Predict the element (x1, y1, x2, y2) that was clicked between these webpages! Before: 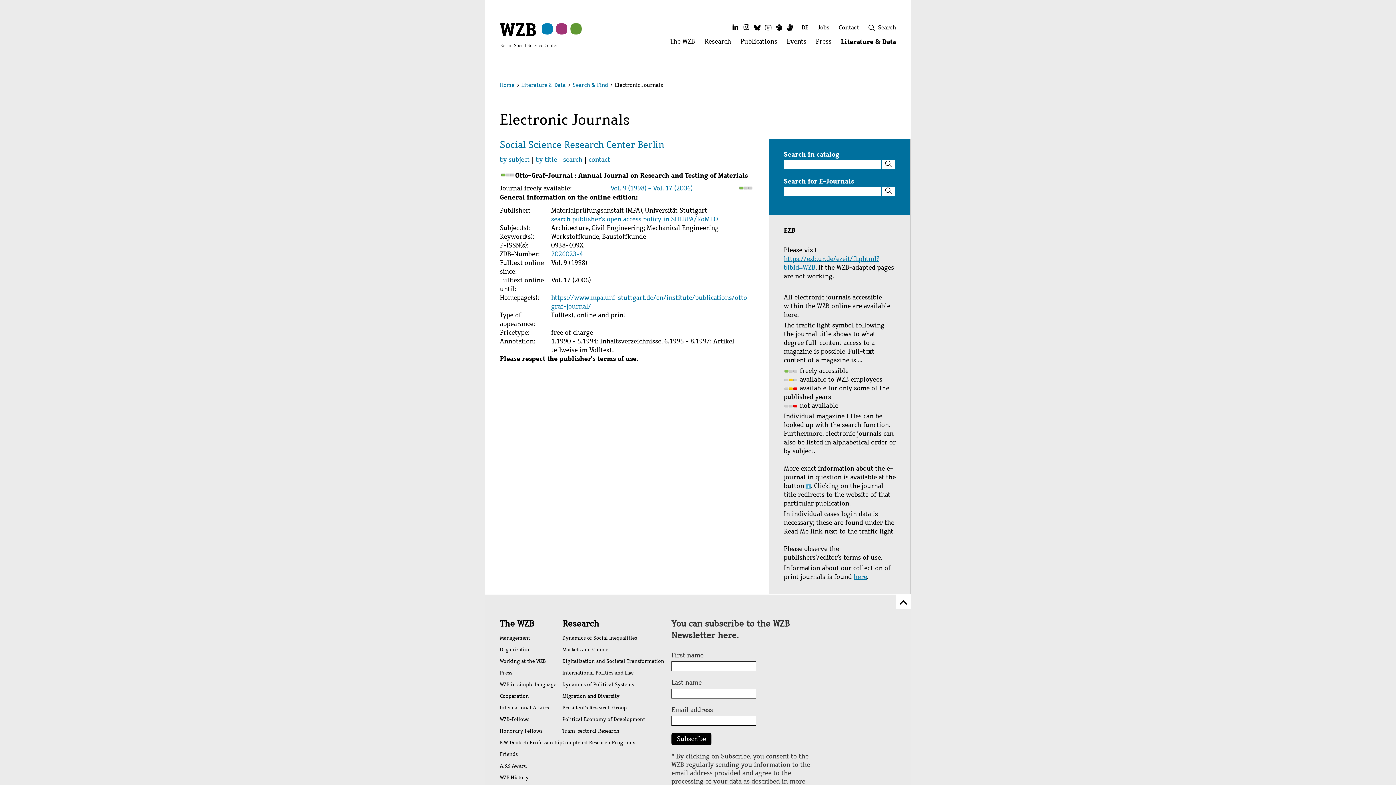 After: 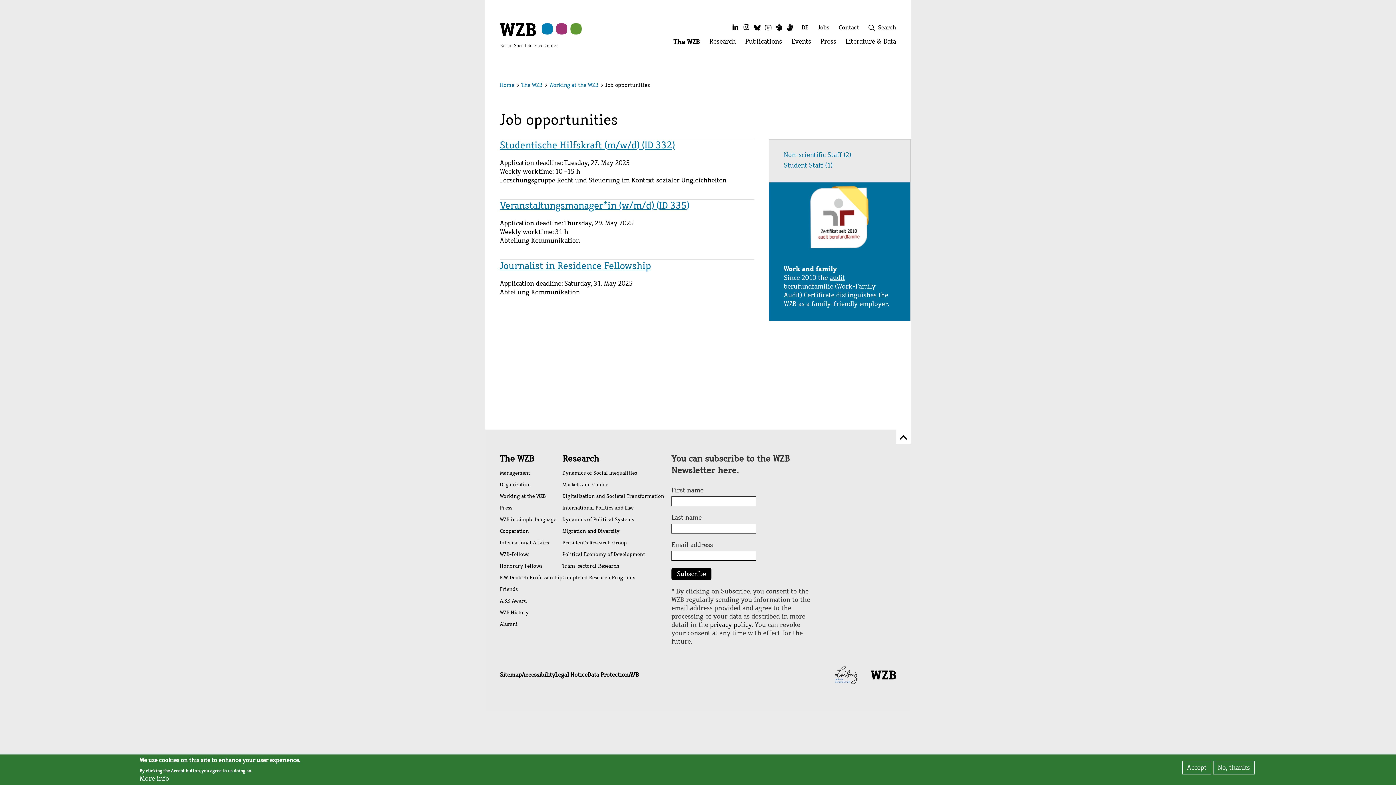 Action: bbox: (813, 23, 834, 34) label: Jobs